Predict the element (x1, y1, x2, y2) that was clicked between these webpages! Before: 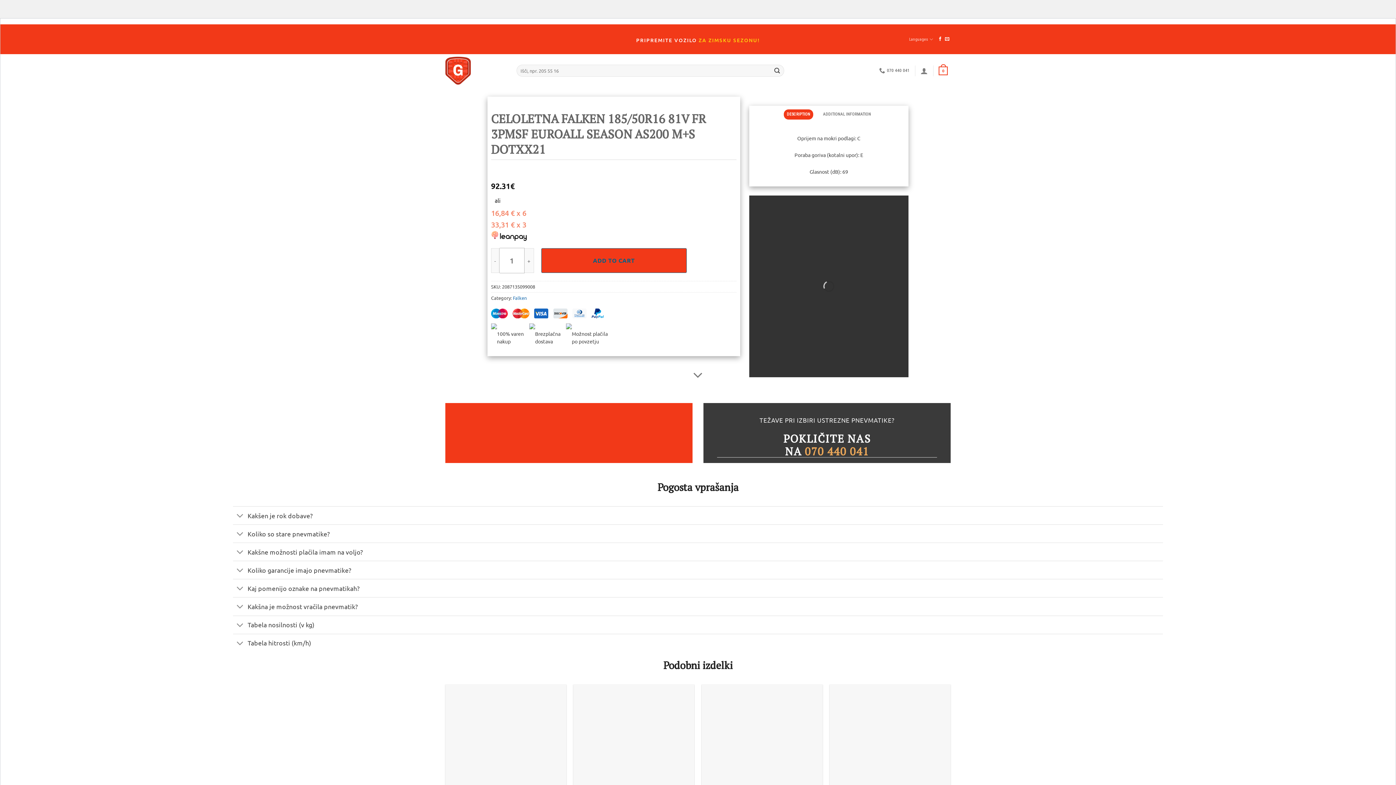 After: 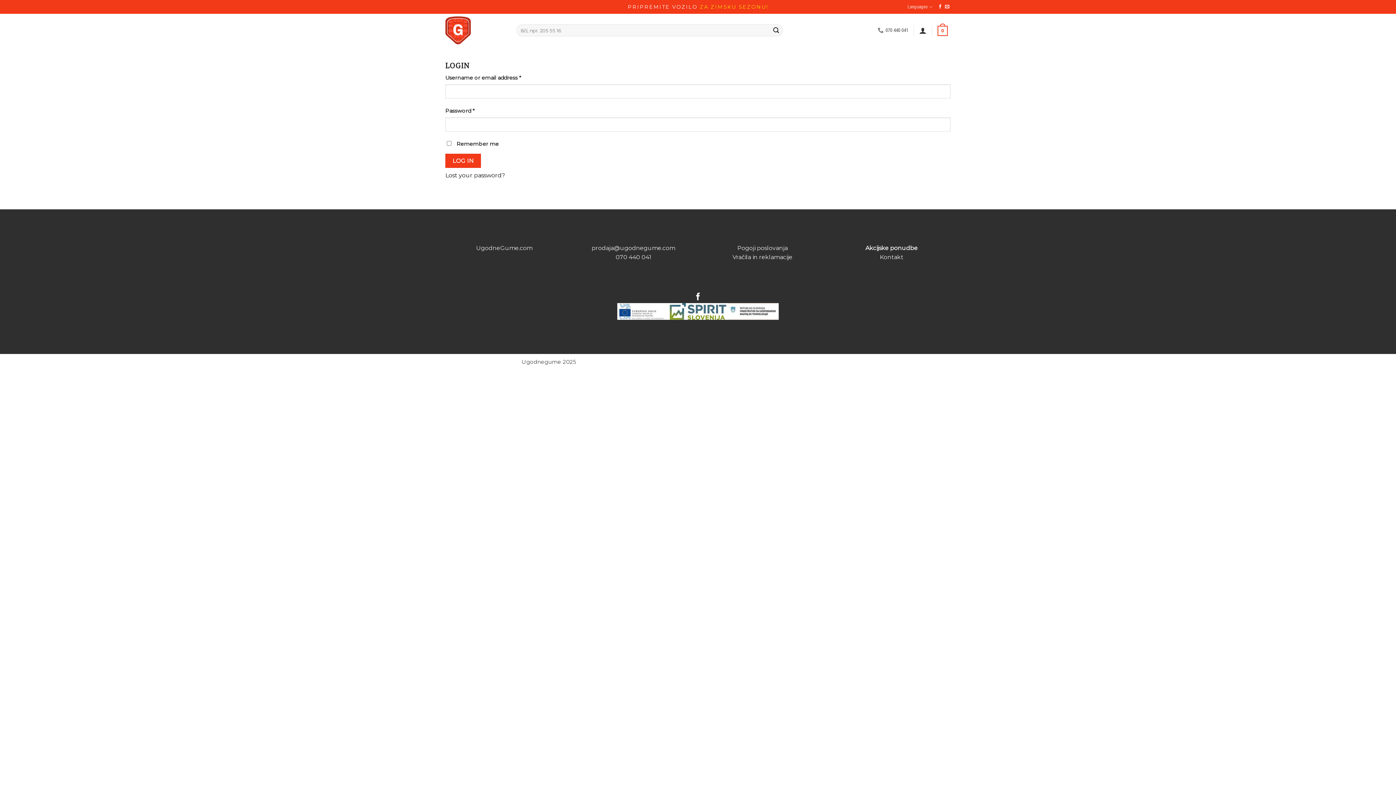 Action: bbox: (920, 62, 928, 78)